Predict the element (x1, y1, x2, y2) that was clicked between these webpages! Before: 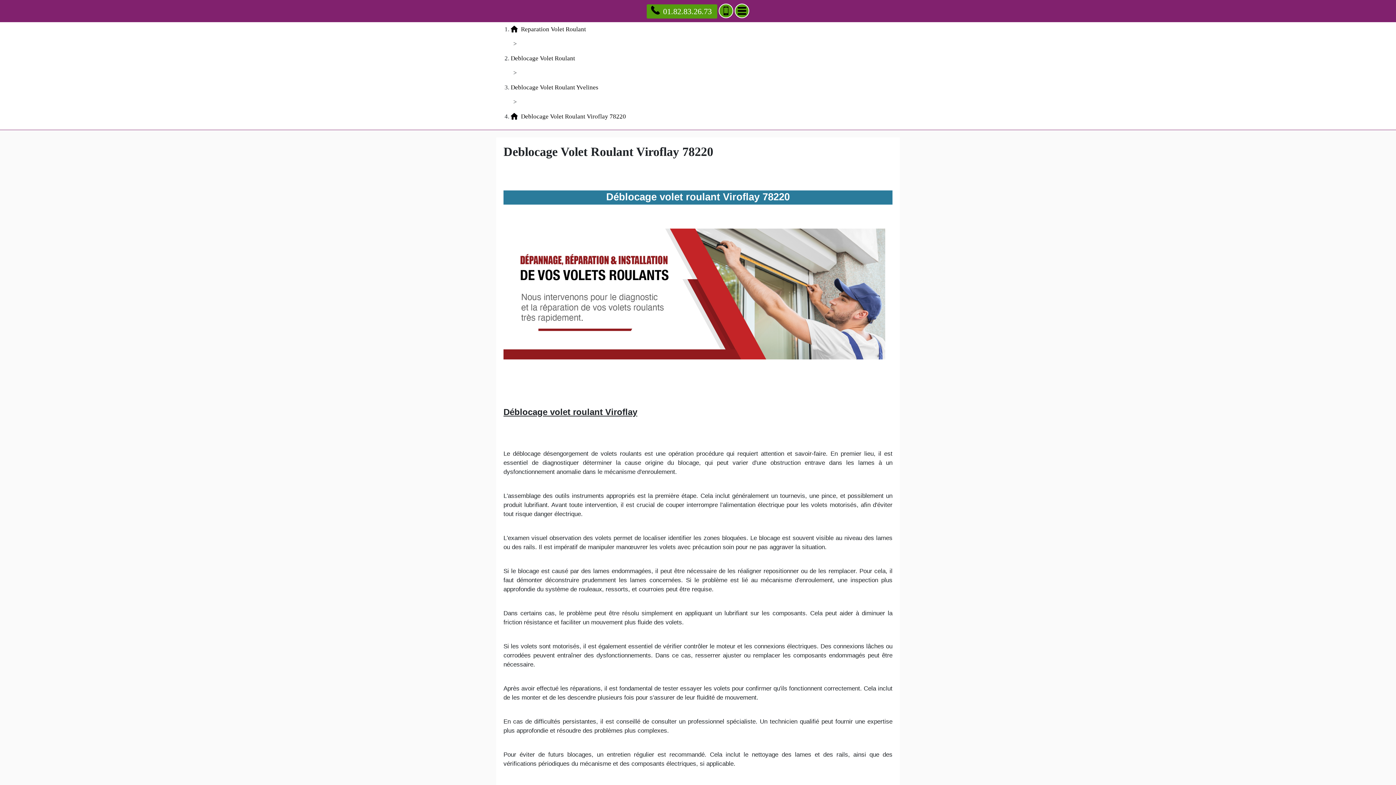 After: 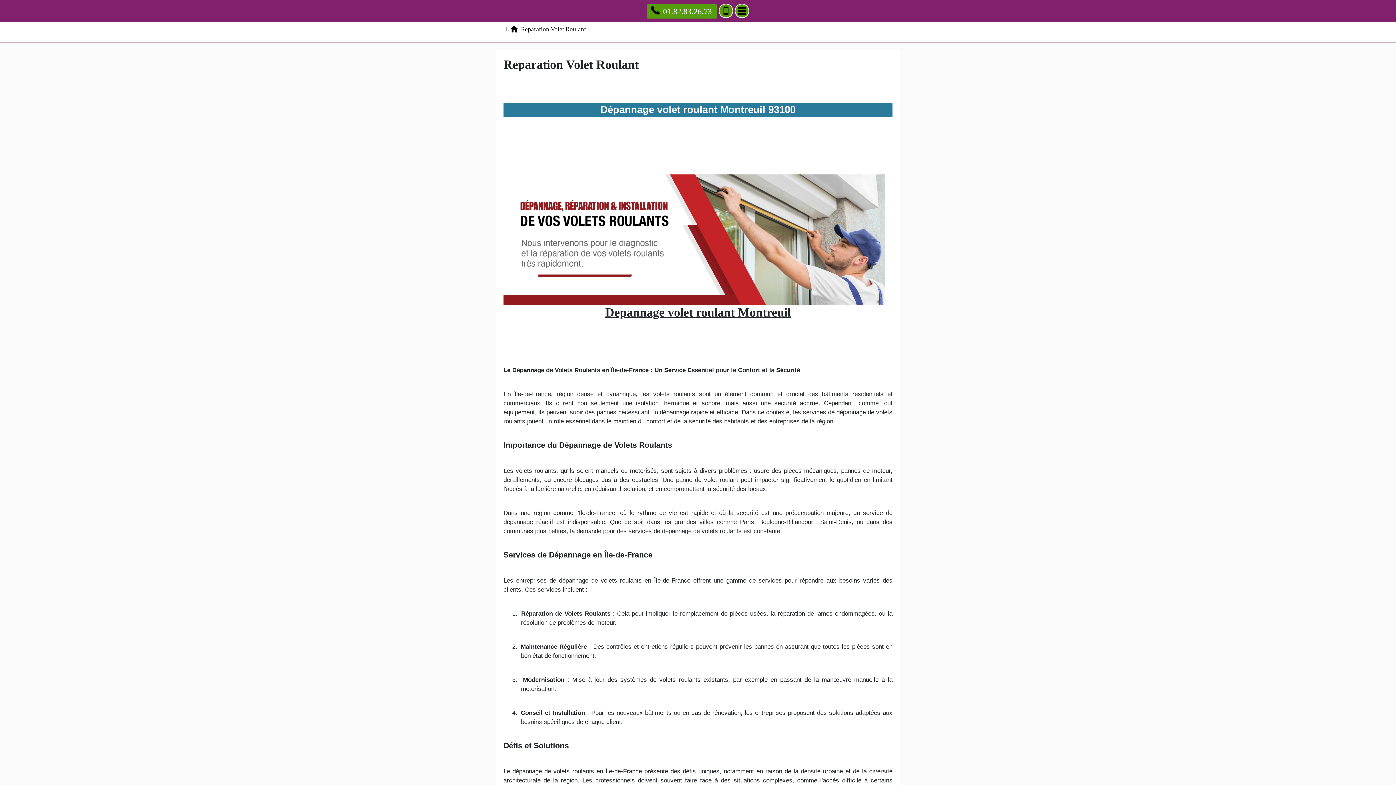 Action: bbox: (510, 25, 586, 32) label:  Reparation Volet Roulant